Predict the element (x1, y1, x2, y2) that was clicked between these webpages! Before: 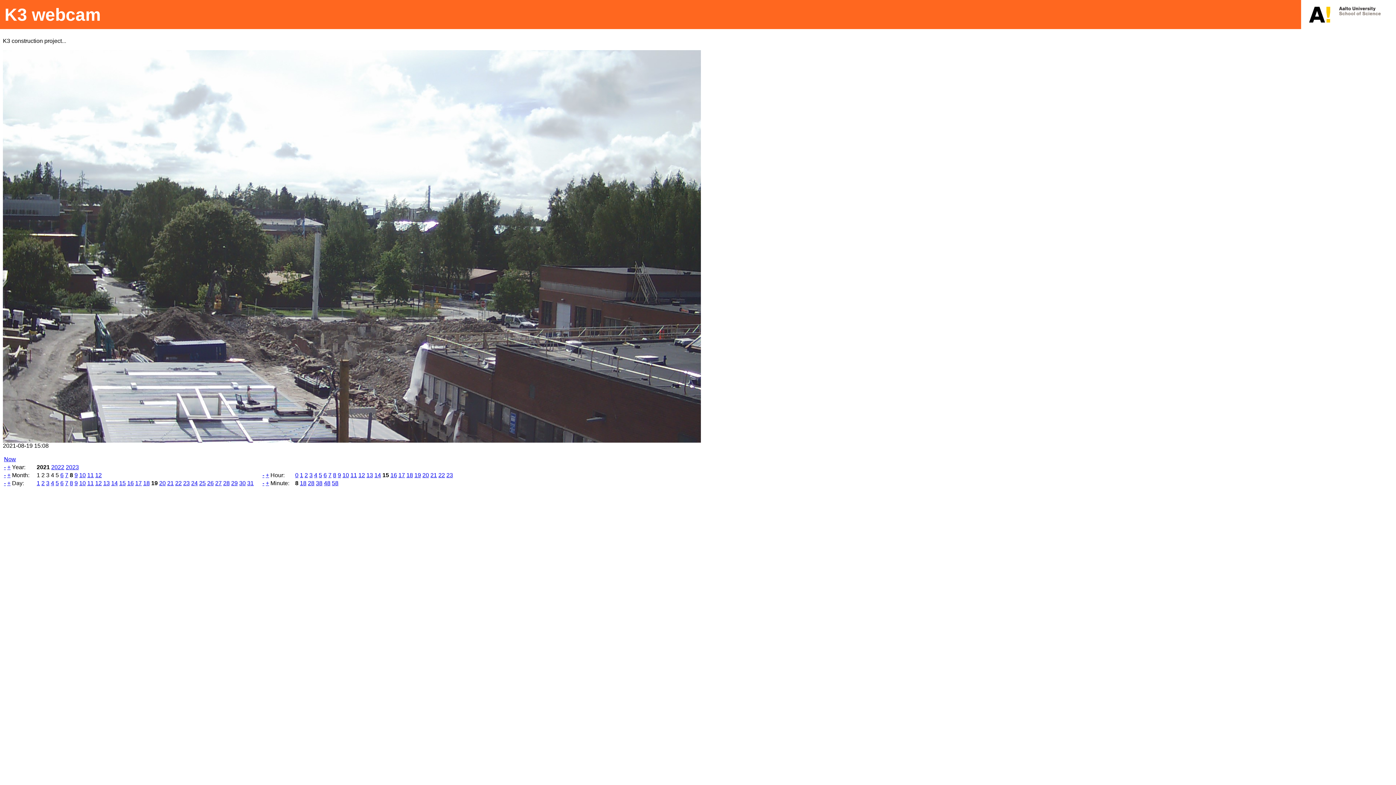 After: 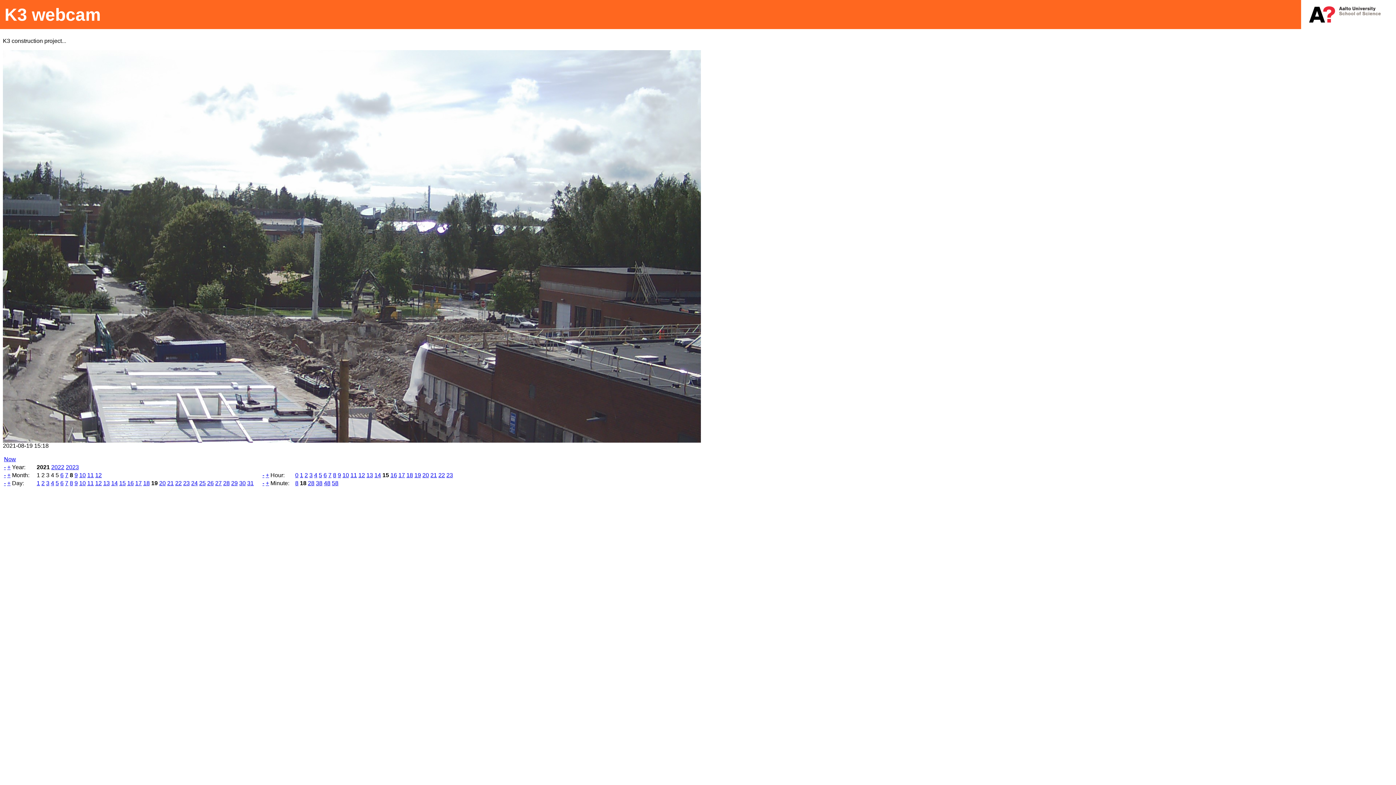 Action: bbox: (265, 480, 269, 486) label: +